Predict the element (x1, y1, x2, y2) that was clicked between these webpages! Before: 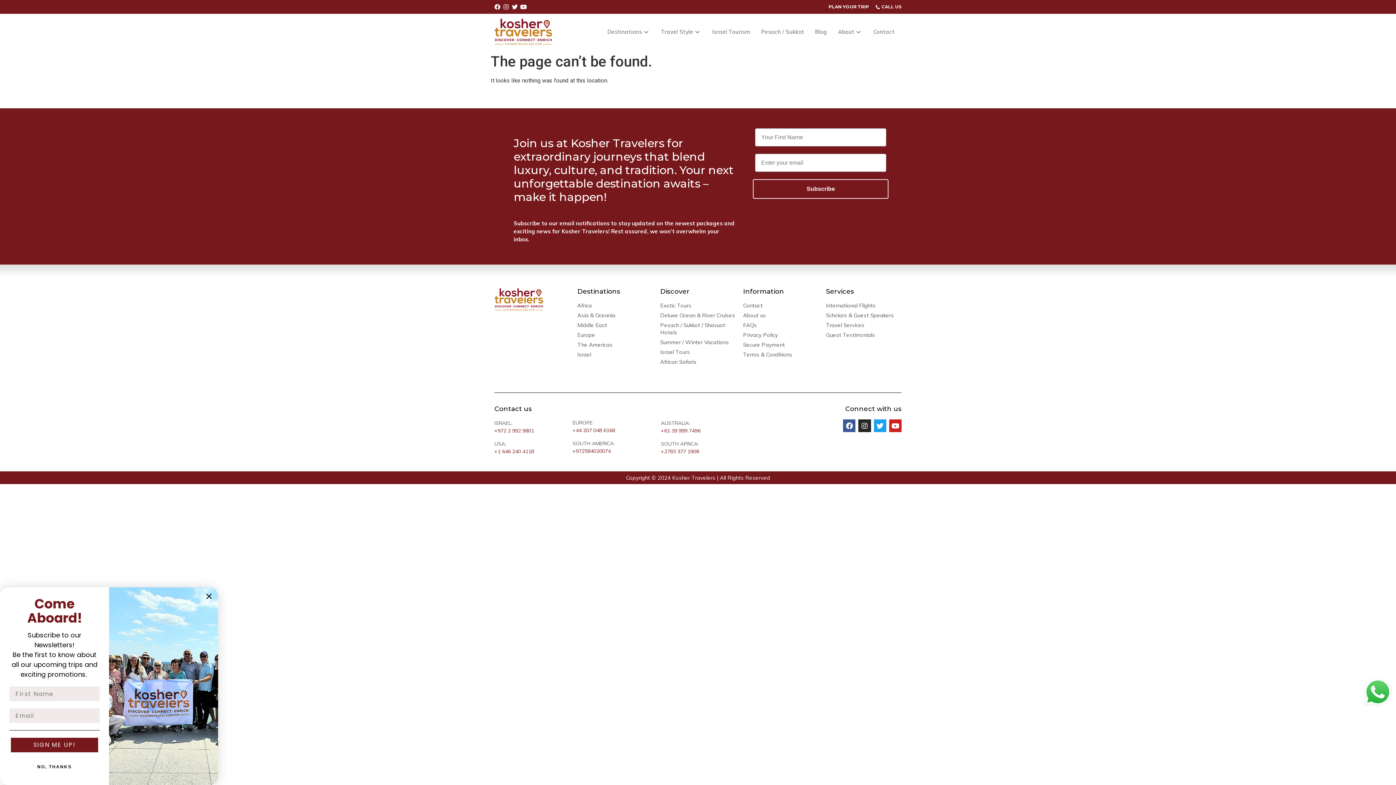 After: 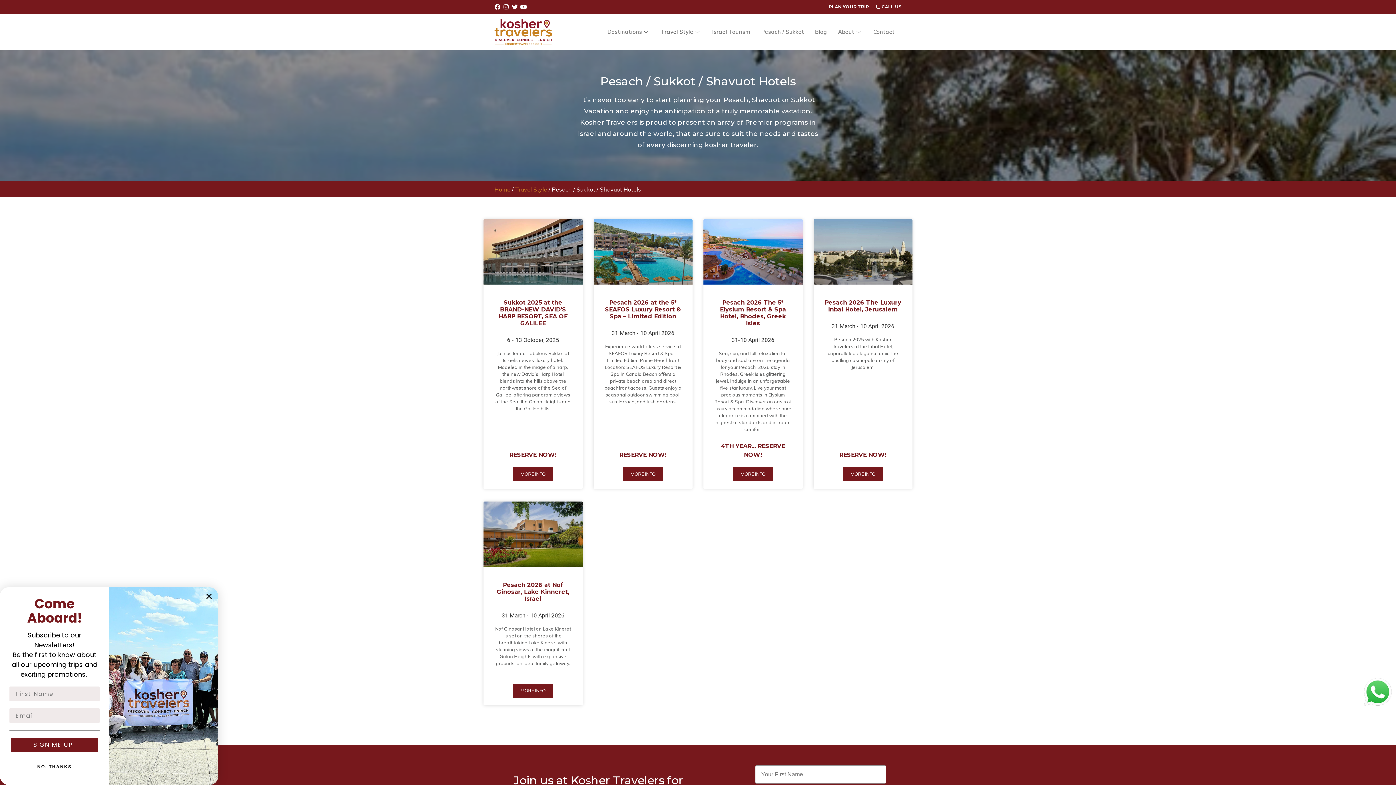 Action: label: Pesach / Sukkot / Shavuot Hotels bbox: (660, 321, 736, 336)